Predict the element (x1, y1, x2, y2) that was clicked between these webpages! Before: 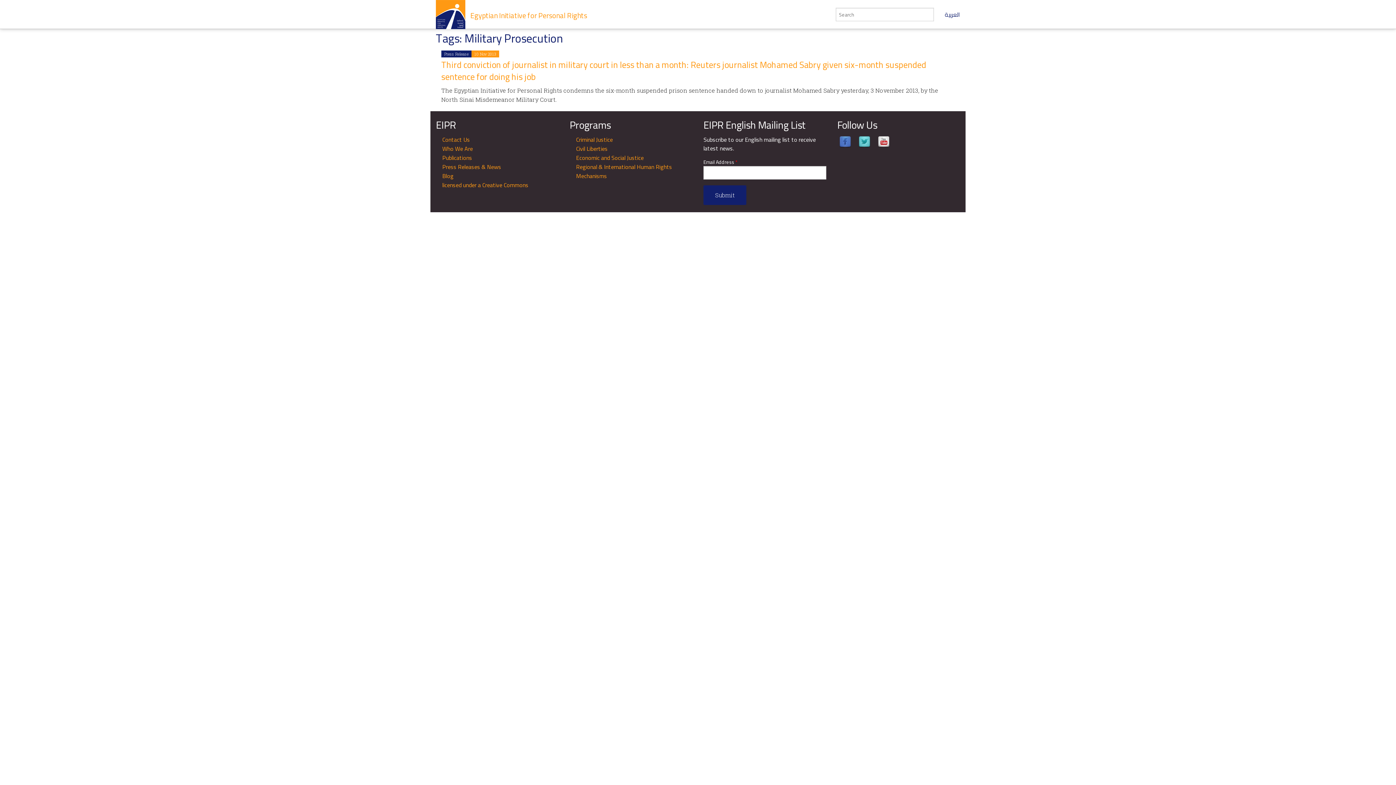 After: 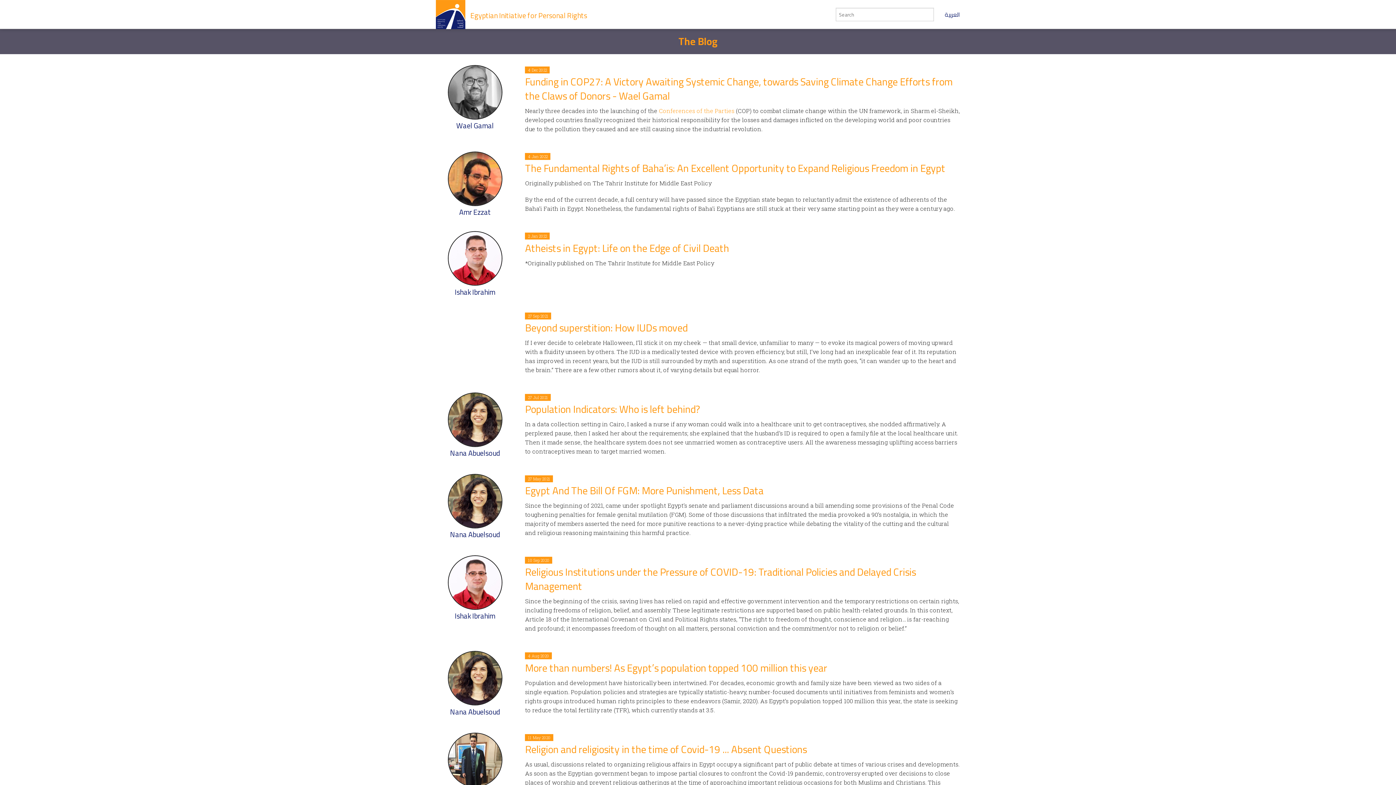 Action: label: Blog bbox: (442, 170, 453, 181)